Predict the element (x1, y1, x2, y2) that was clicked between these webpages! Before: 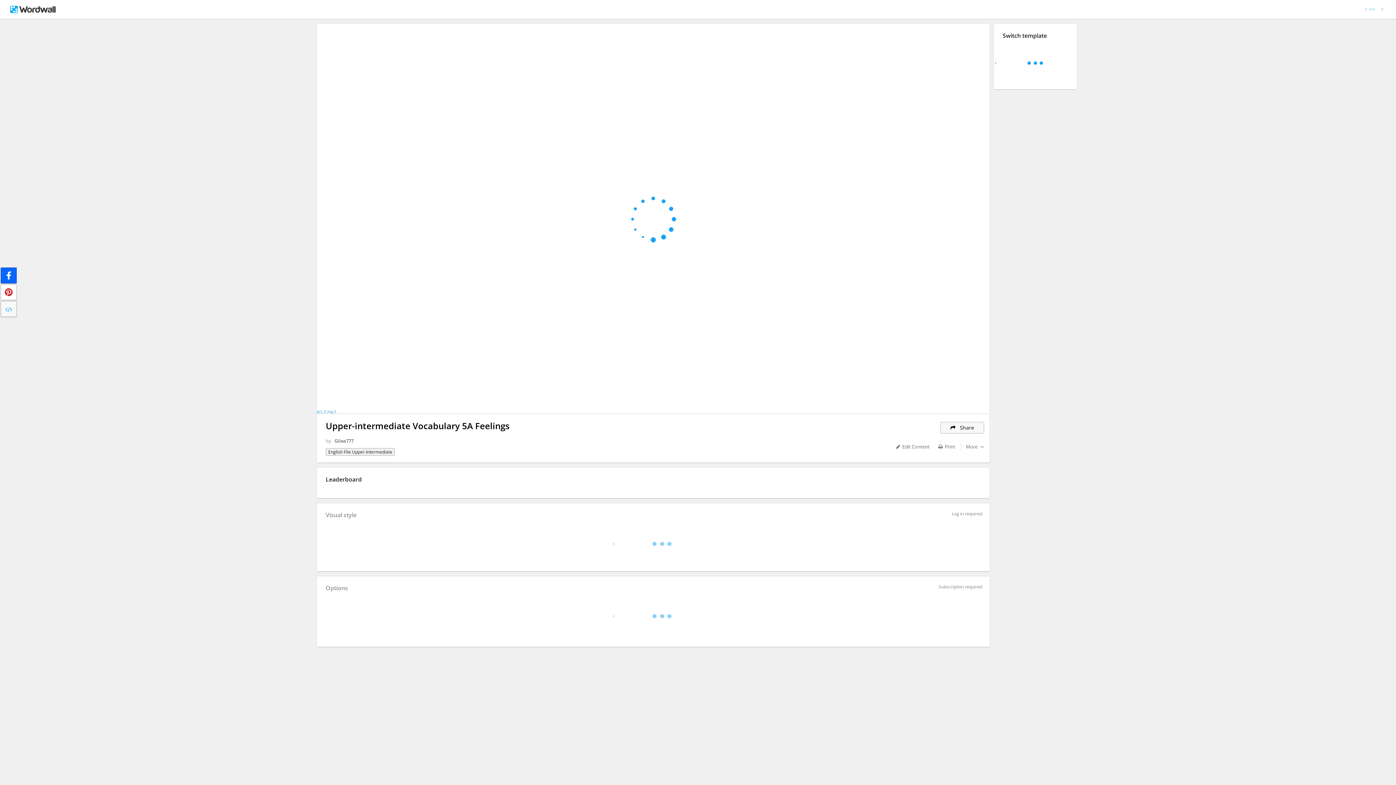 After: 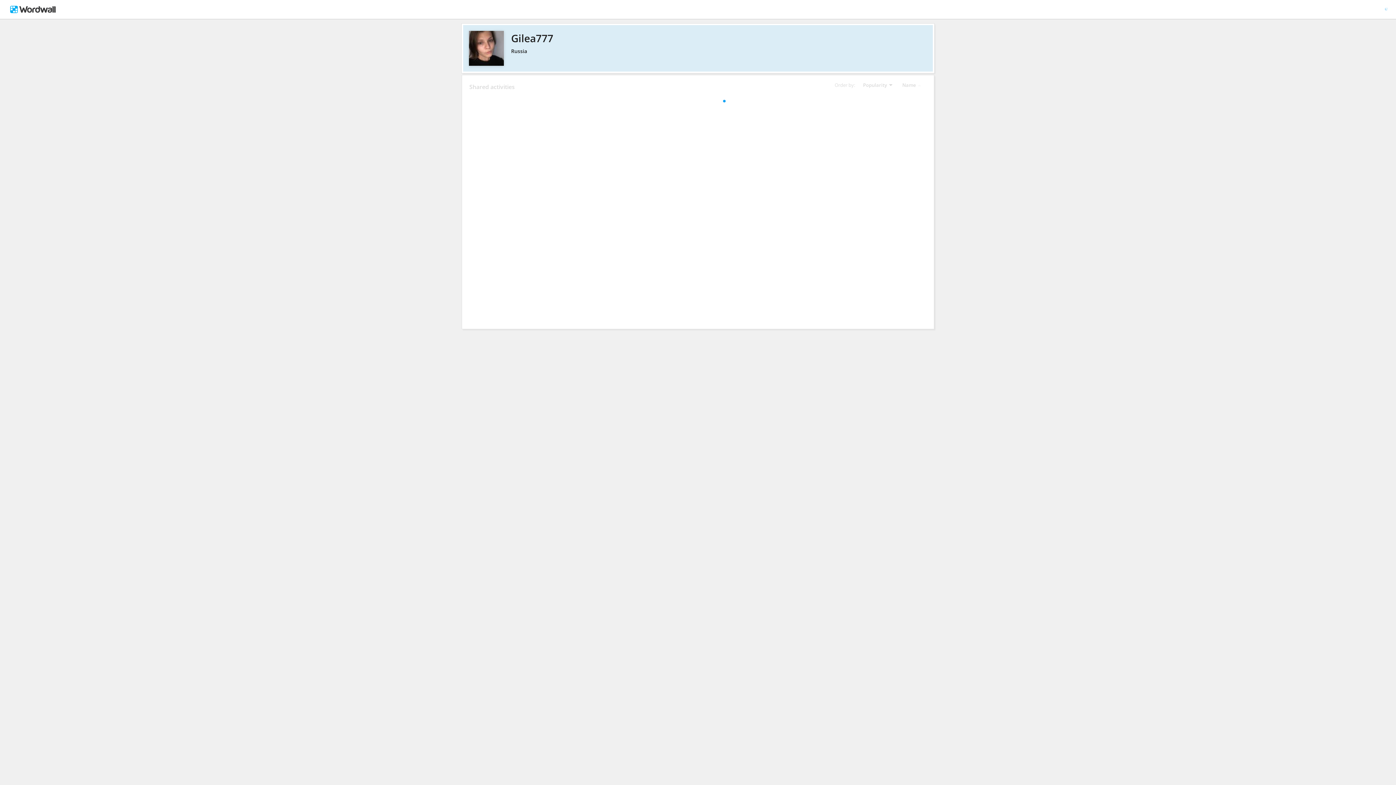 Action: bbox: (334, 435, 353, 446) label: Gilea777